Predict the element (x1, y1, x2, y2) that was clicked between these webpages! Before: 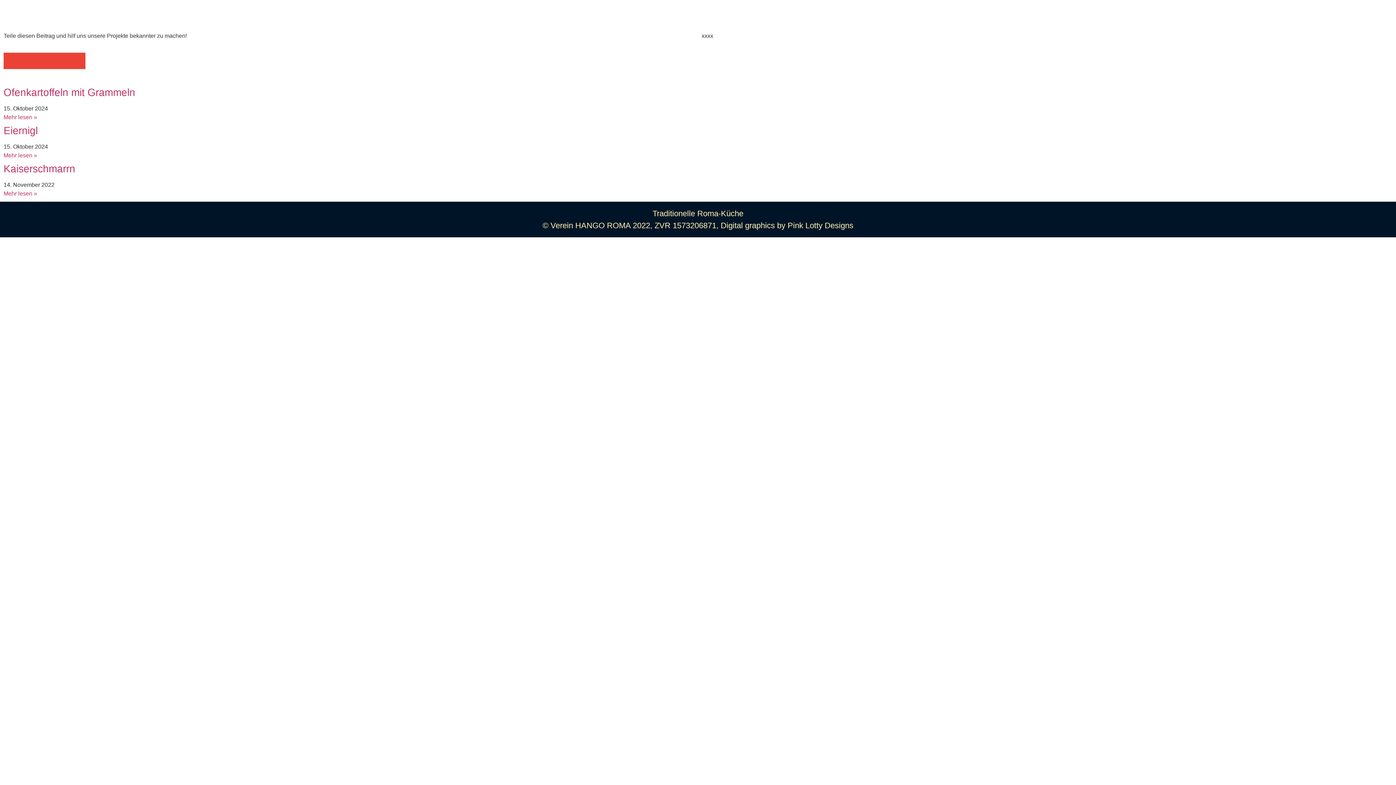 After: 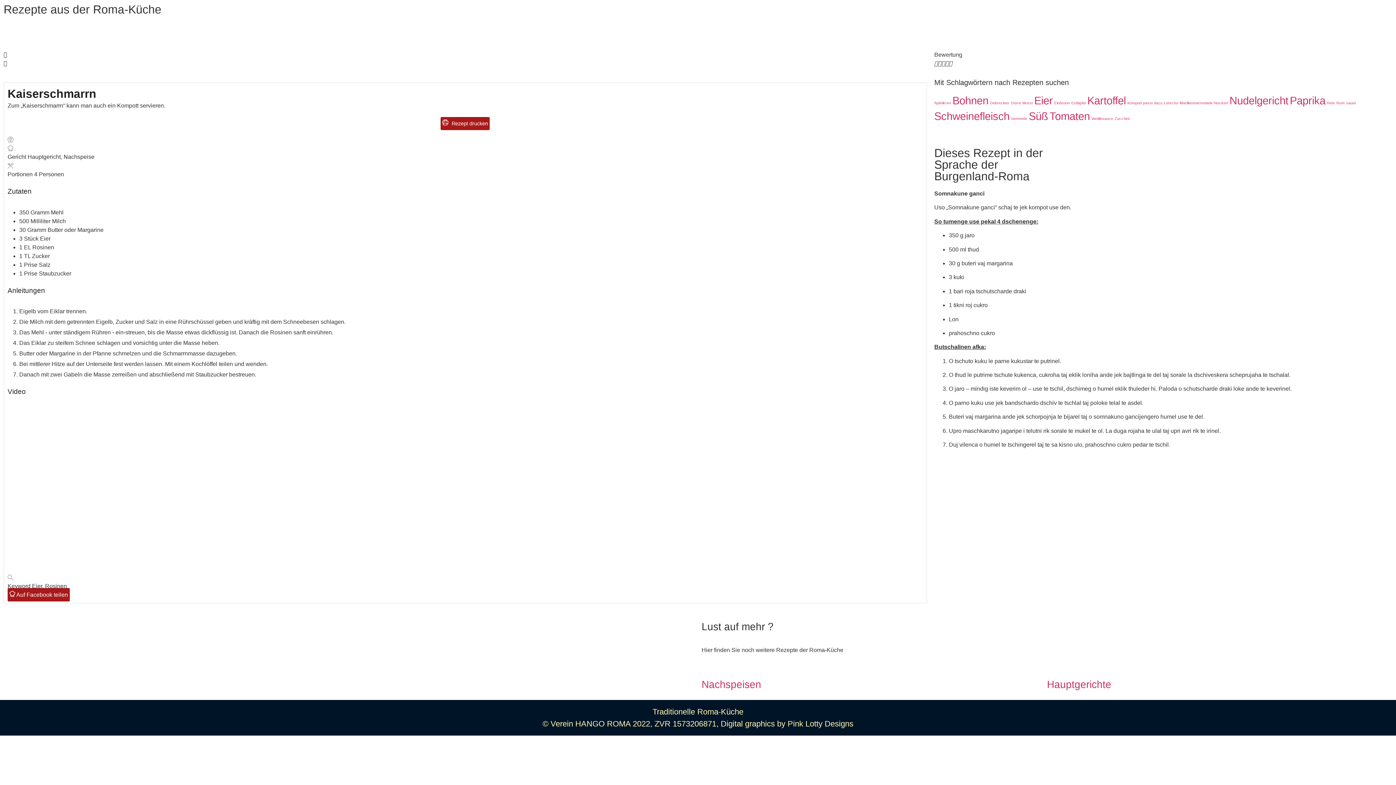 Action: label: Read more about Kaiserschmarrn bbox: (3, 190, 37, 196)